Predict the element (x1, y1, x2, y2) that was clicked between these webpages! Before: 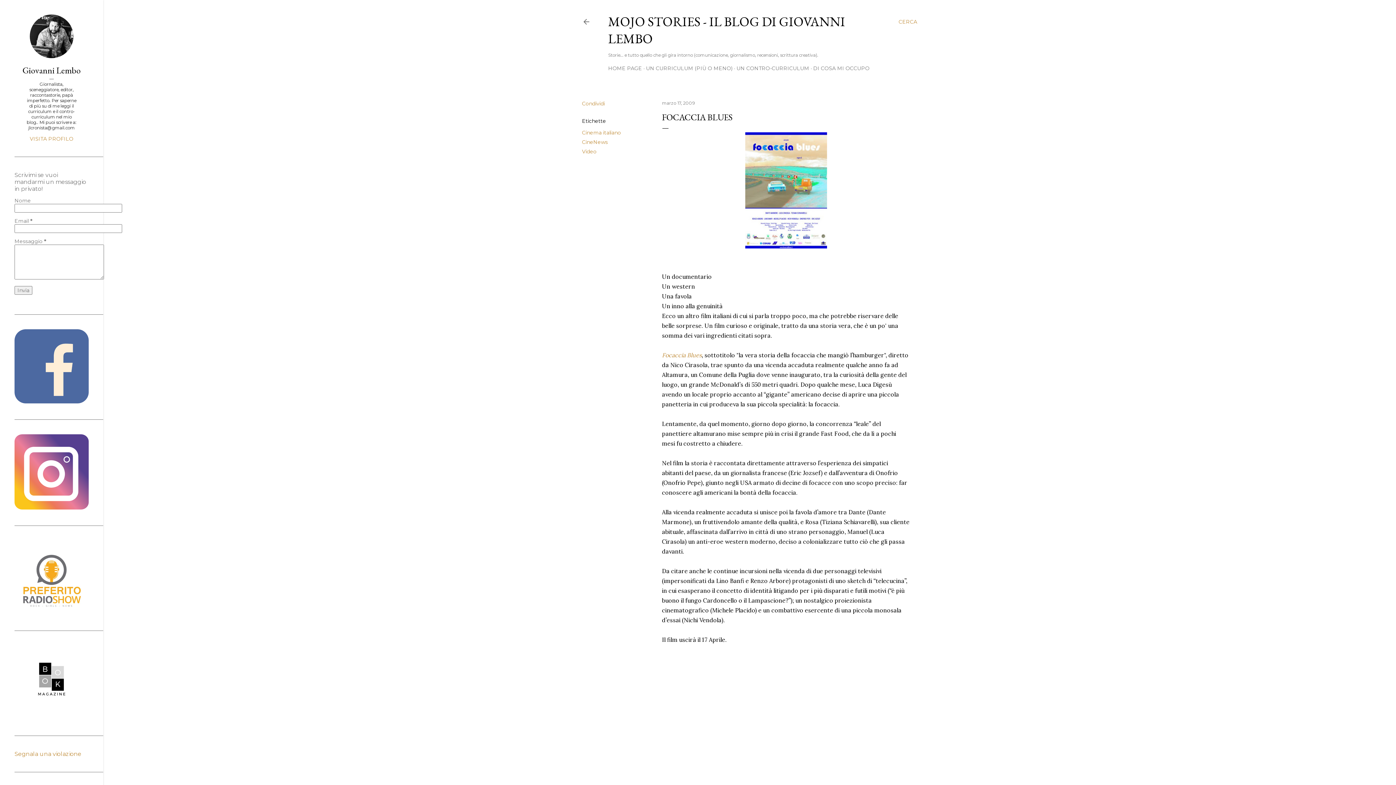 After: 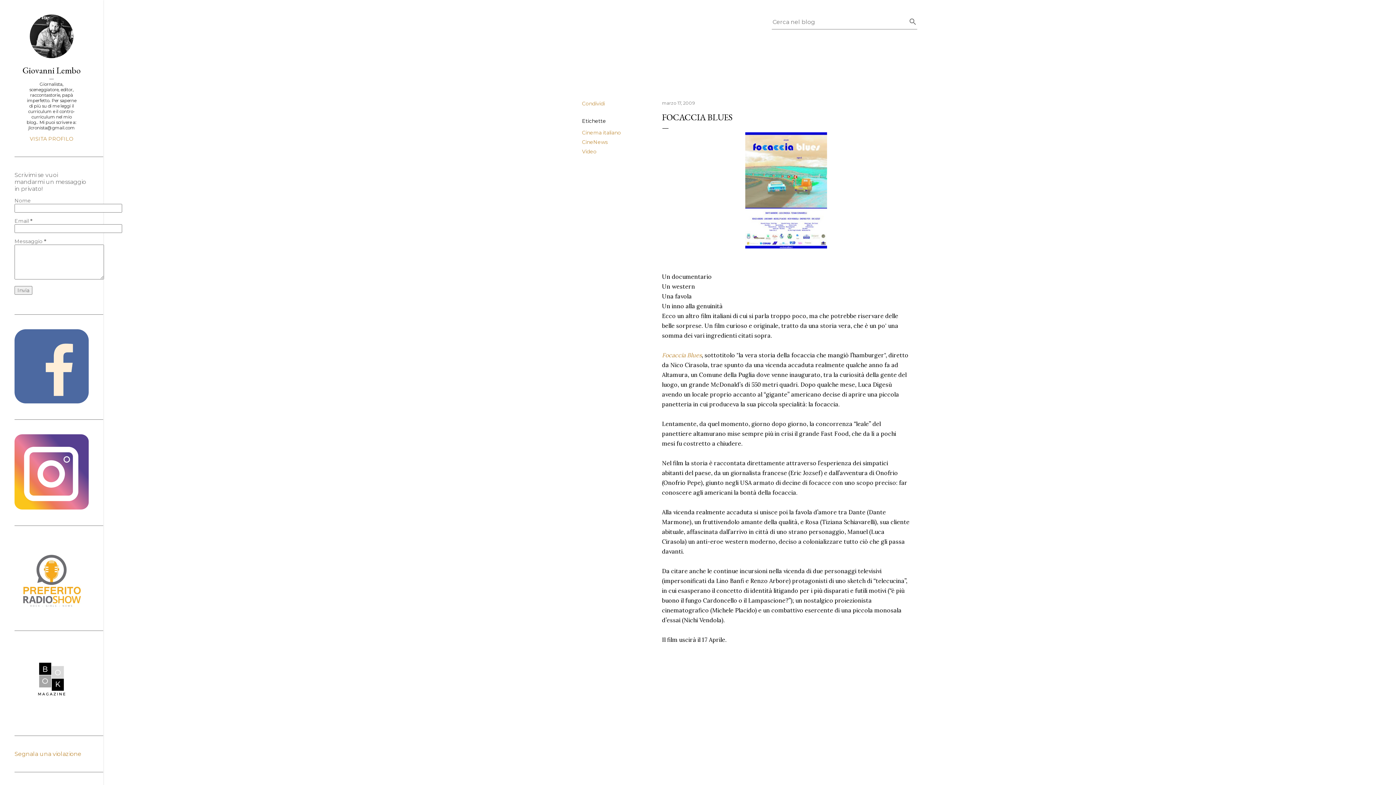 Action: bbox: (898, 13, 917, 30) label: Cerca